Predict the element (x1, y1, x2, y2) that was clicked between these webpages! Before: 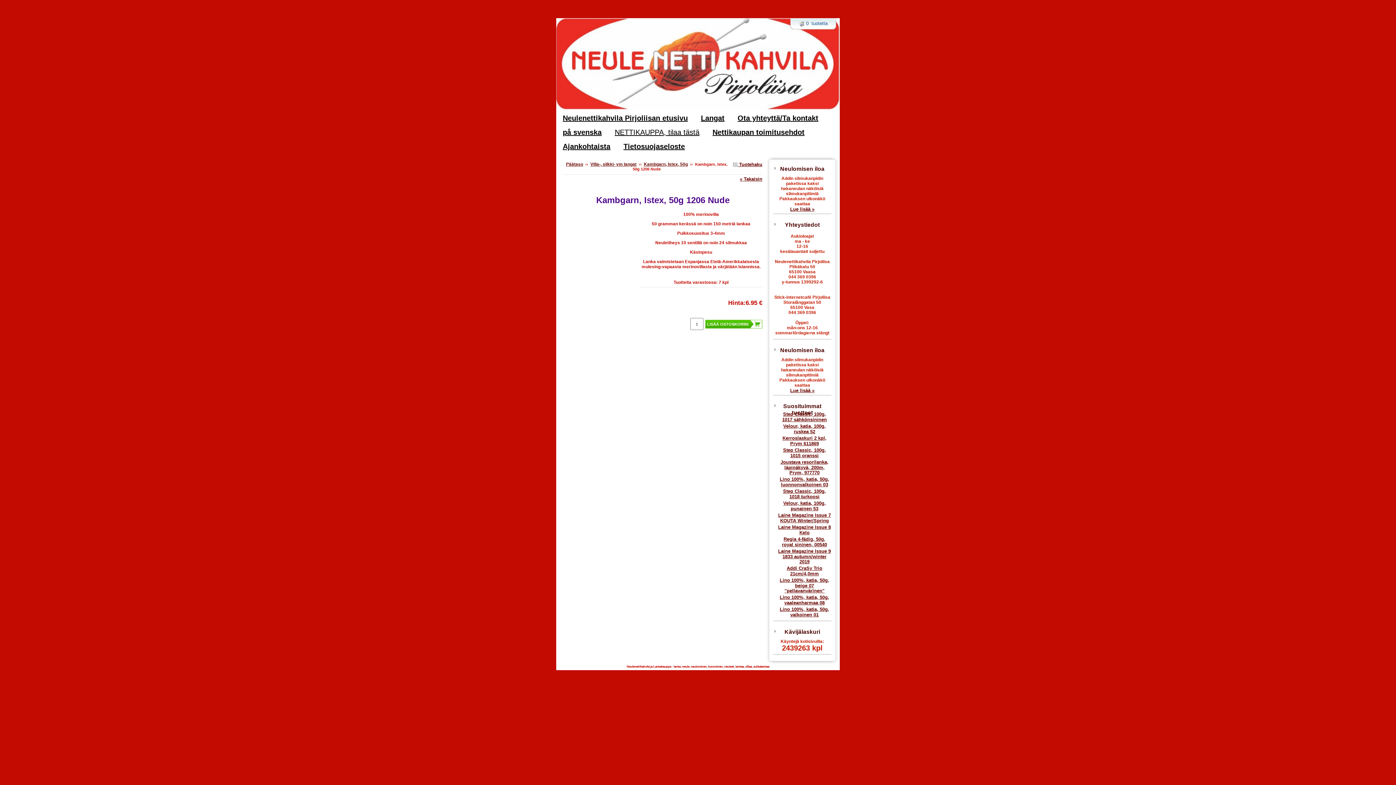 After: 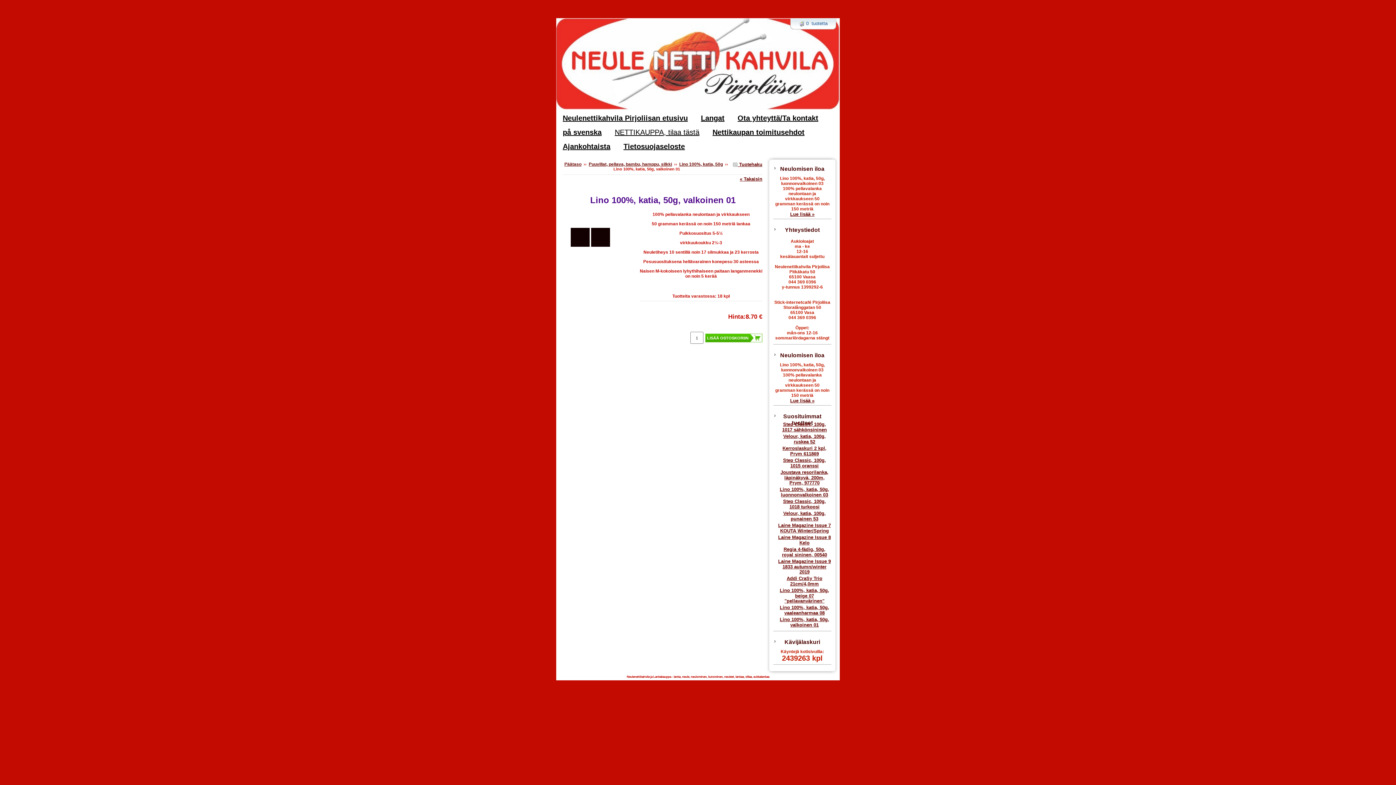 Action: bbox: (780, 606, 829, 617) label: Lino 100%, katia, 50g, valkoinen 01